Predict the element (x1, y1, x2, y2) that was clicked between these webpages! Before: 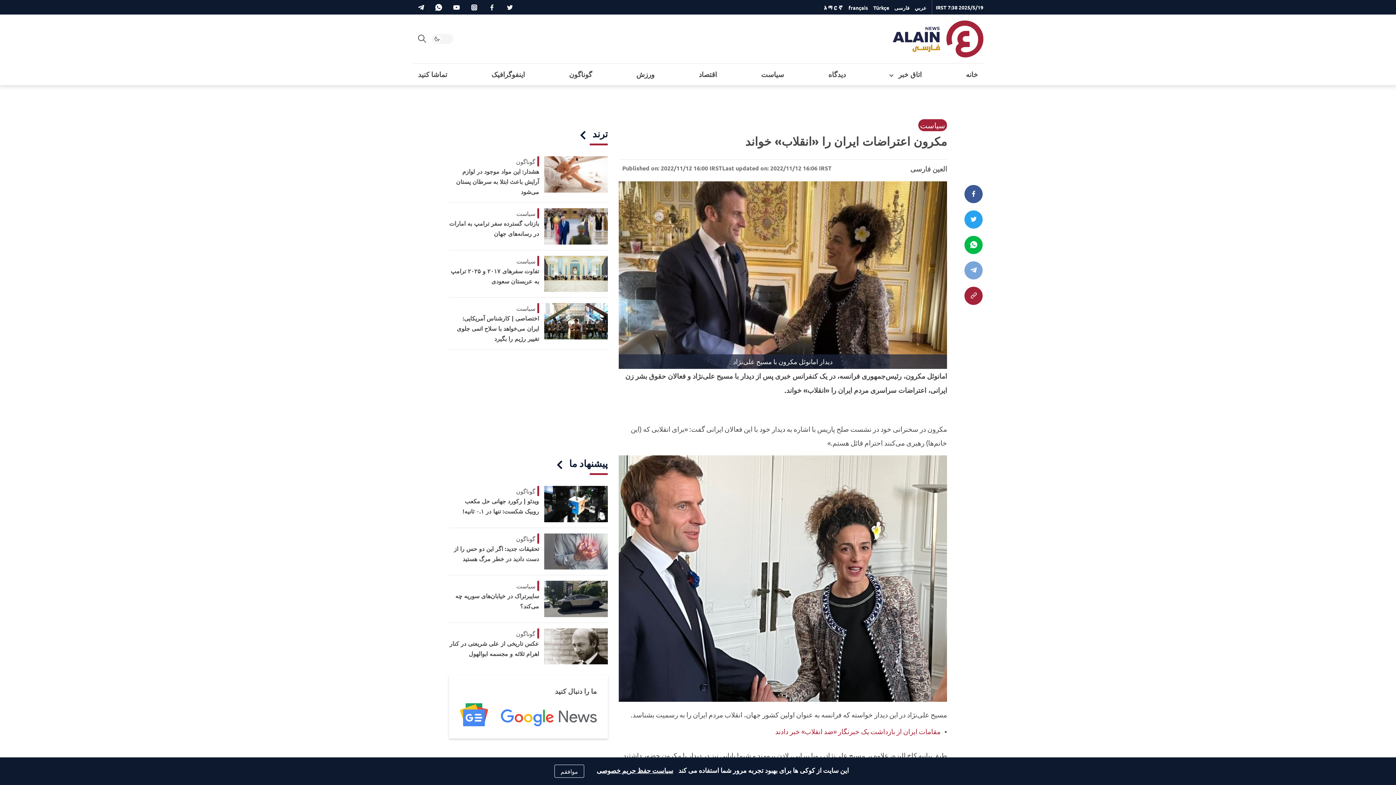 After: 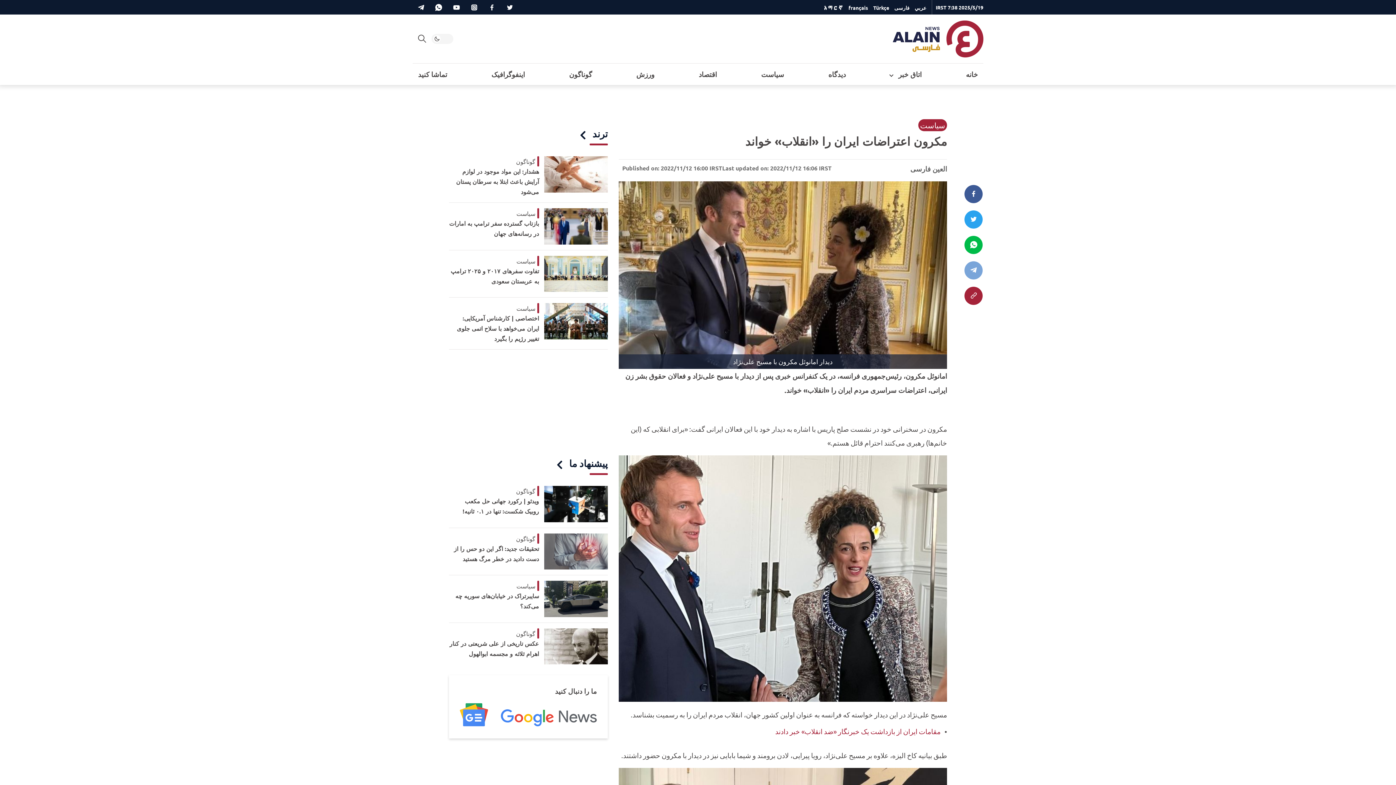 Action: label: موافقم bbox: (554, 765, 584, 778)